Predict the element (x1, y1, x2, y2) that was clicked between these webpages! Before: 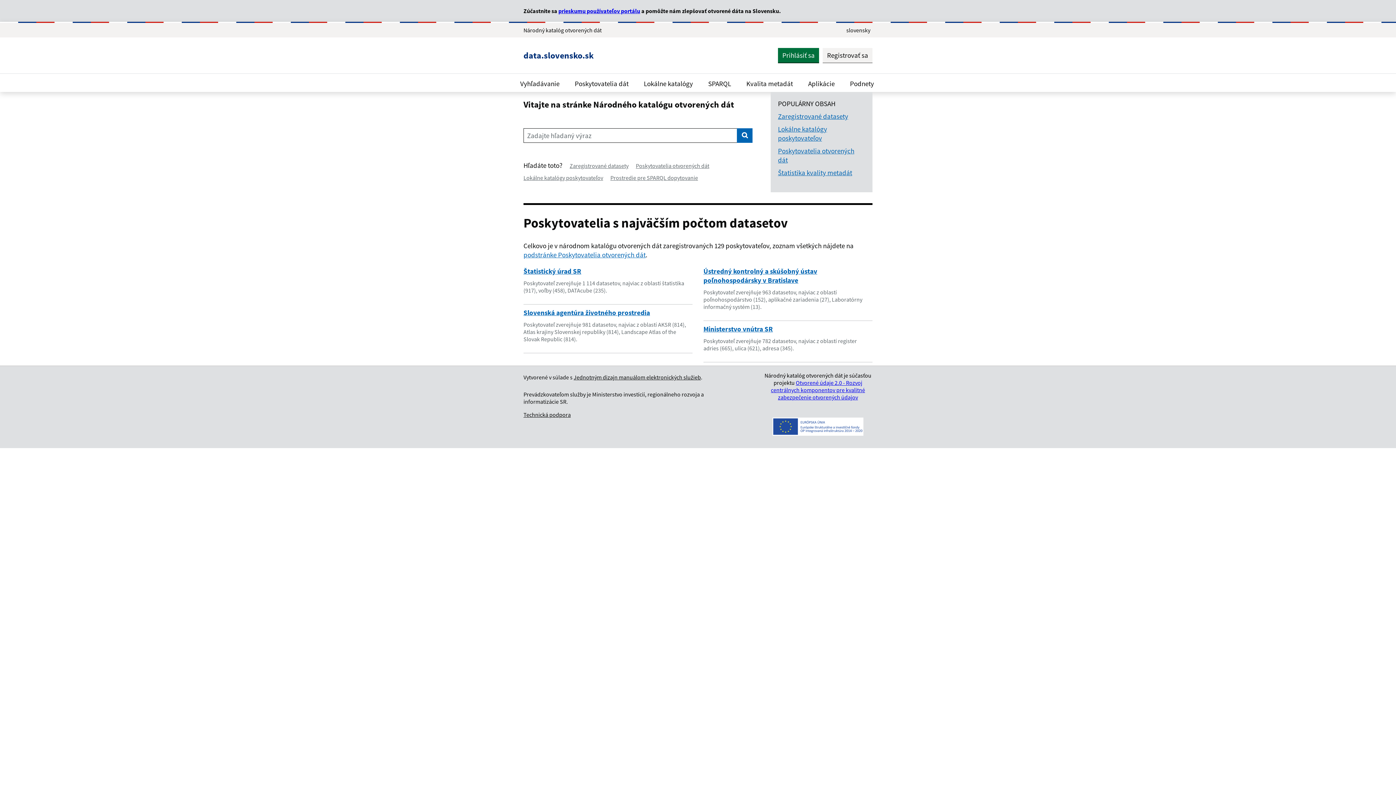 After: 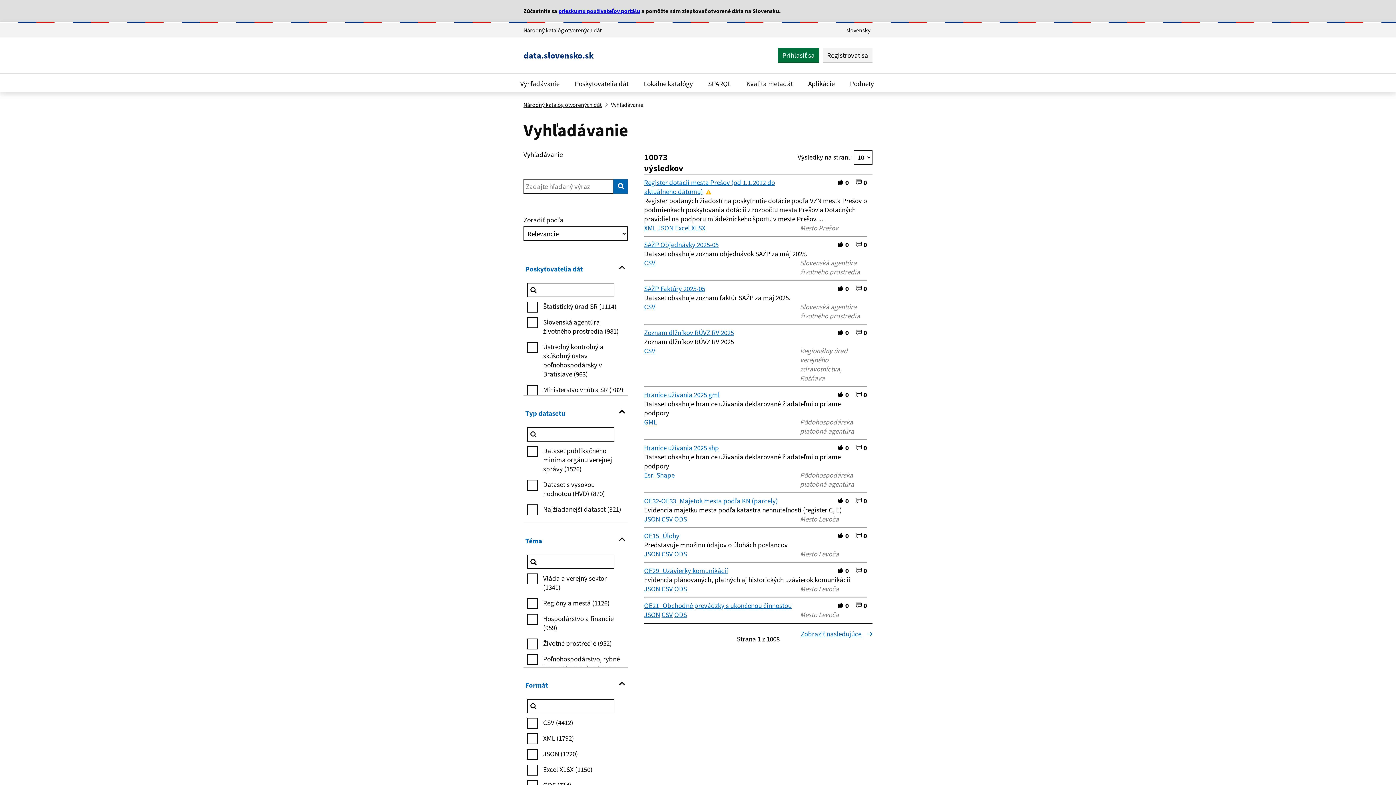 Action: label: Vyhľadávanie bbox: (737, 128, 752, 142)